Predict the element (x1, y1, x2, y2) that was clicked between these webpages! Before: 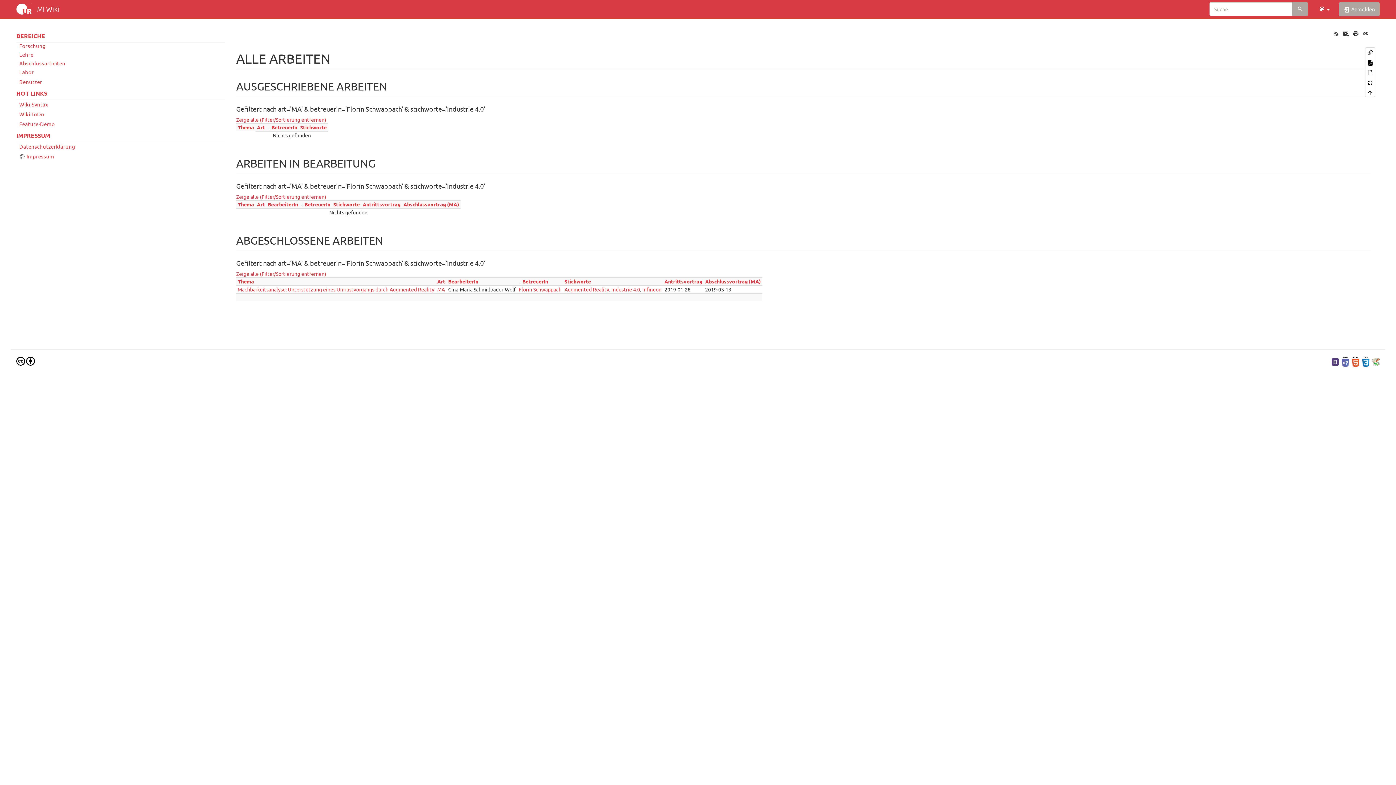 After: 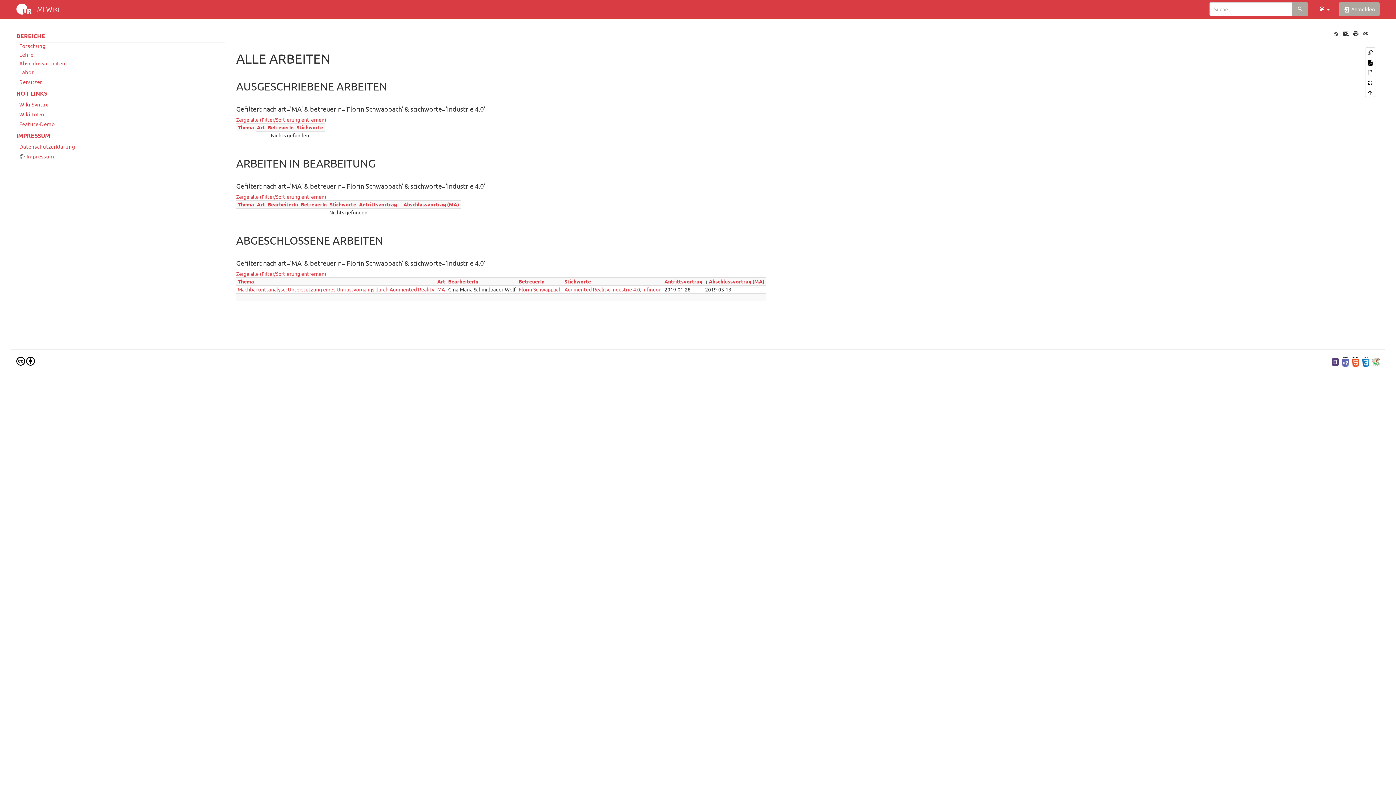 Action: label: Abschlussvortrag (MA) bbox: (403, 201, 459, 207)